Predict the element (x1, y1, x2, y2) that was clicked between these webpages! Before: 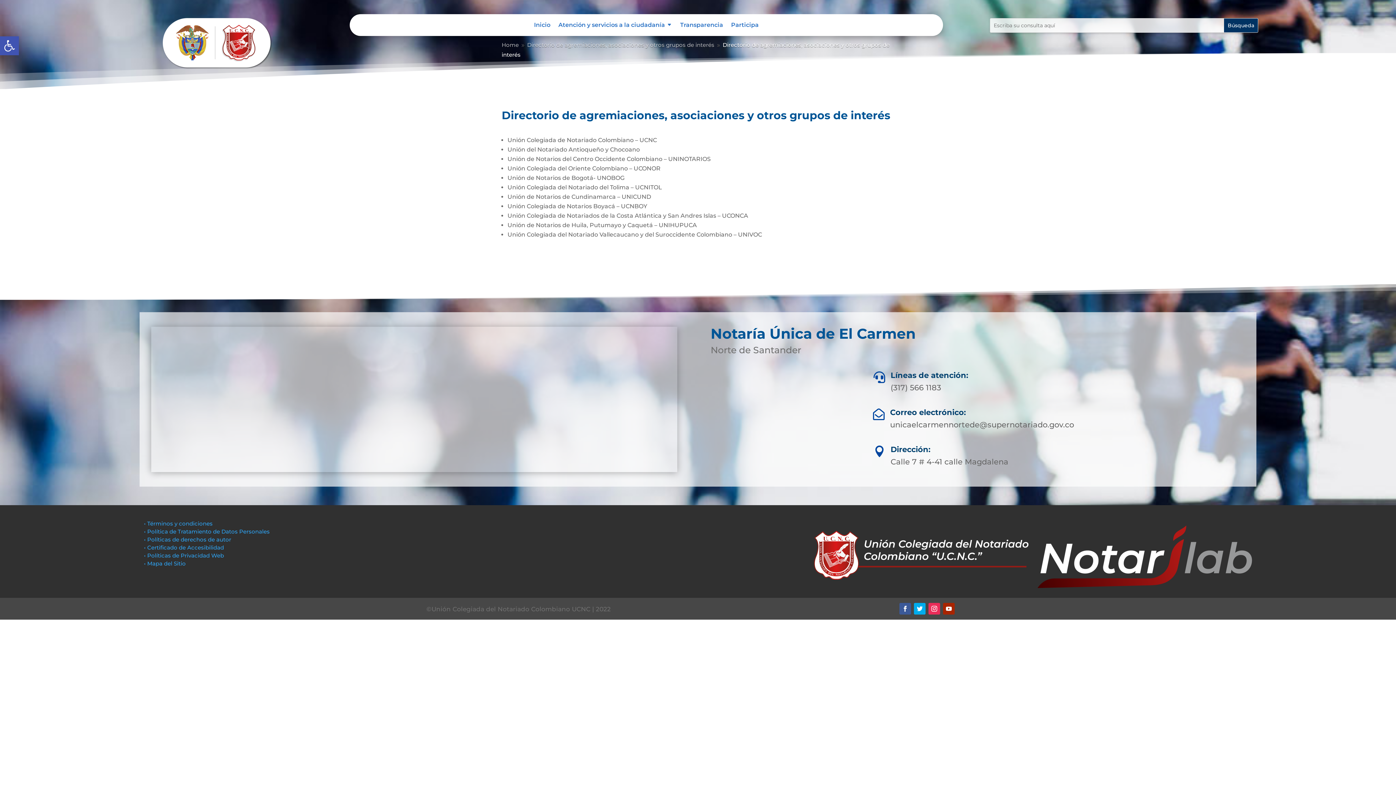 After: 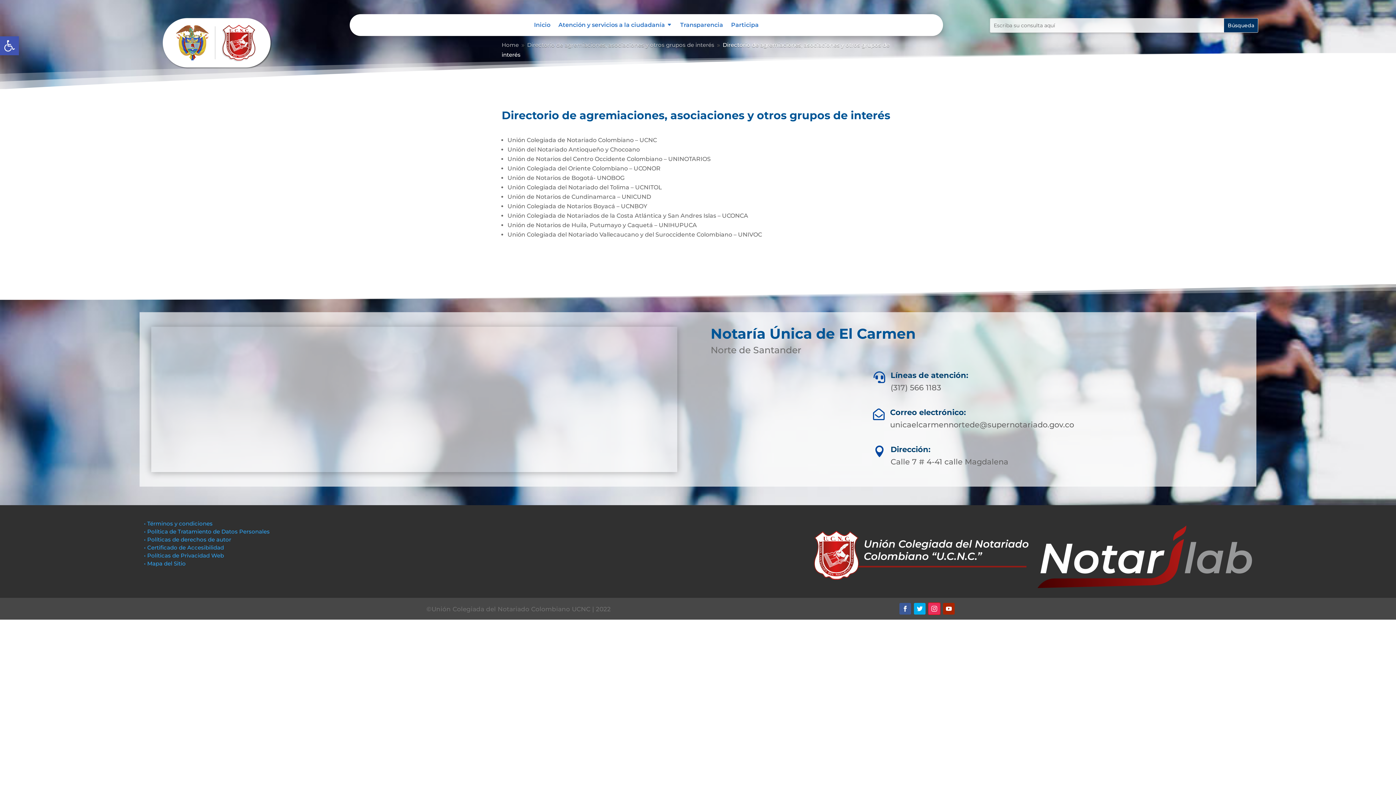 Action: bbox: (928, 603, 940, 614)